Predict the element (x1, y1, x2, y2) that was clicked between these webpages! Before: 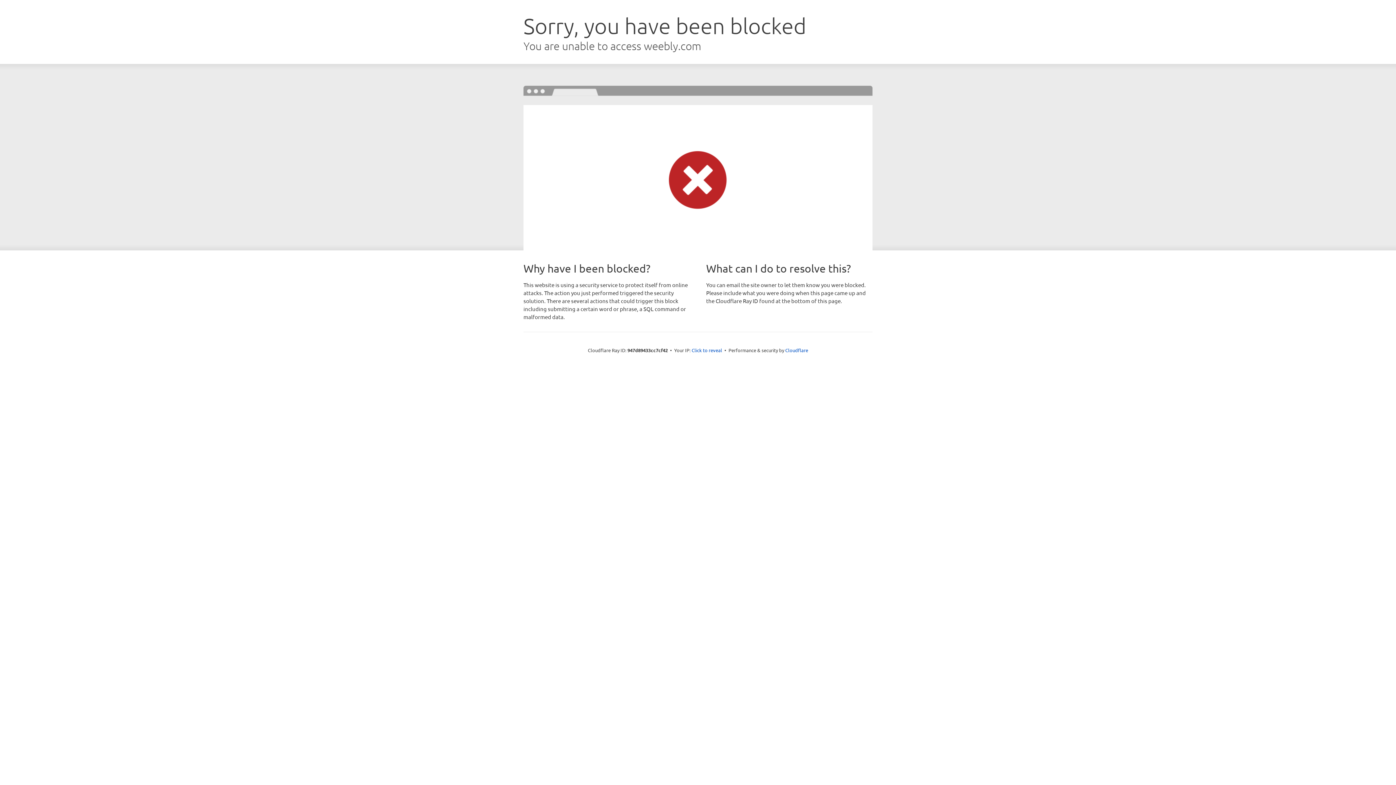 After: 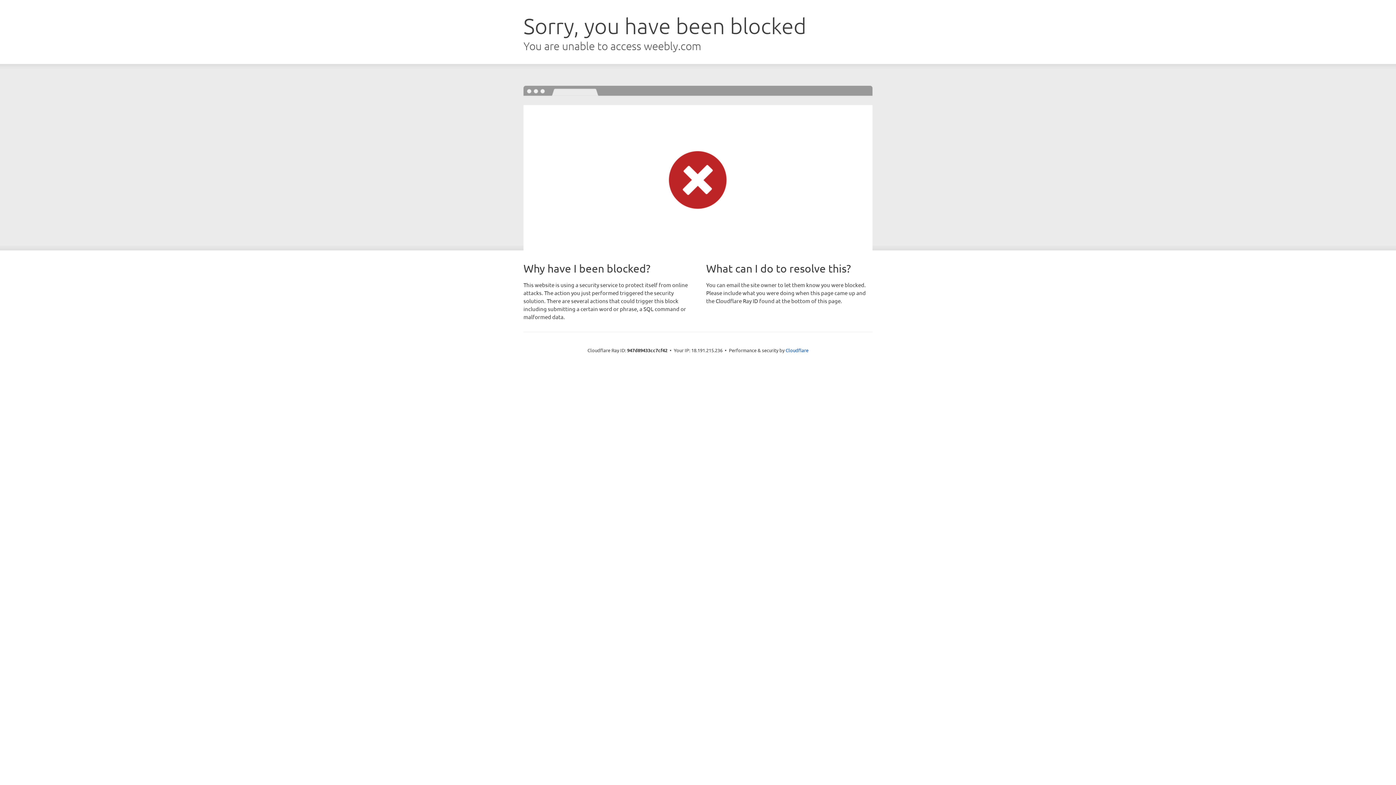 Action: label: Click to reveal bbox: (691, 346, 722, 353)